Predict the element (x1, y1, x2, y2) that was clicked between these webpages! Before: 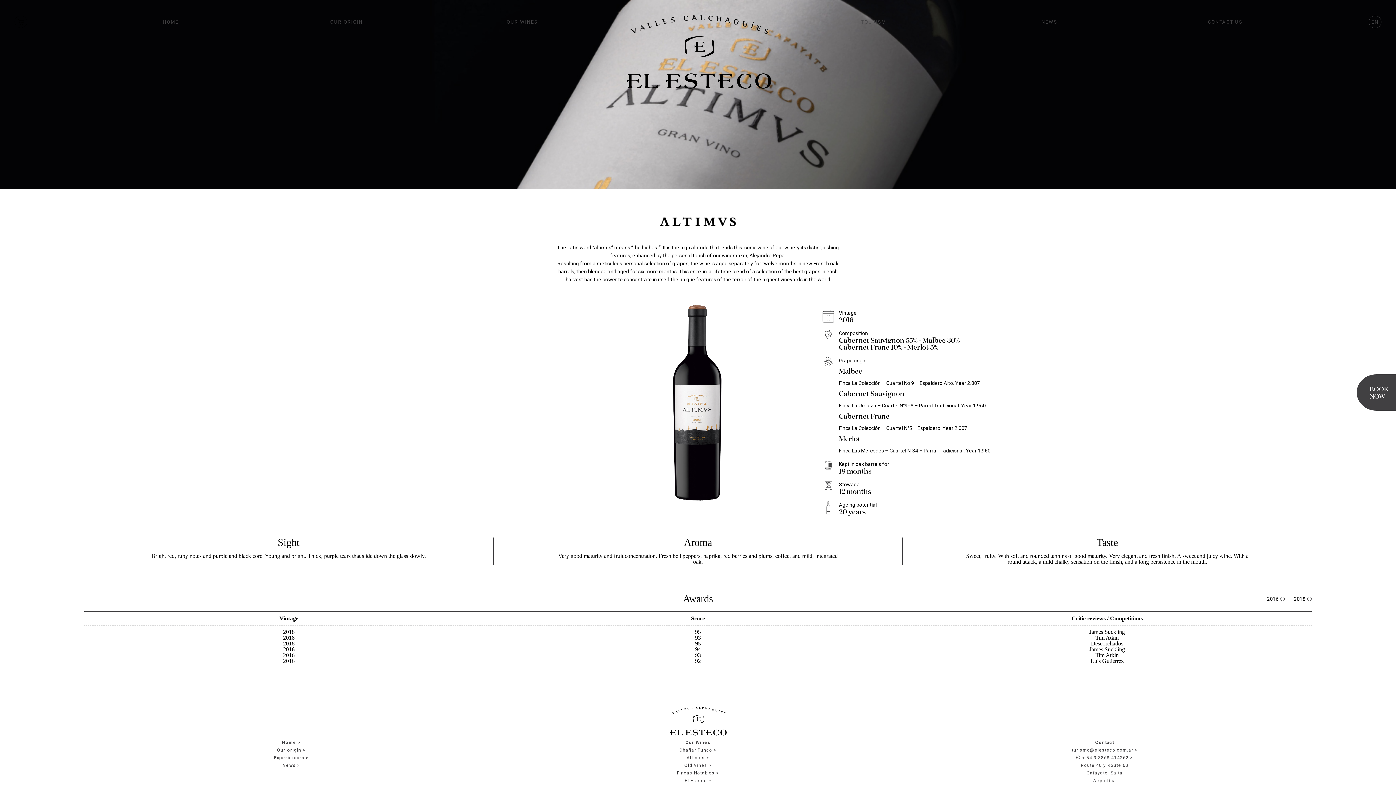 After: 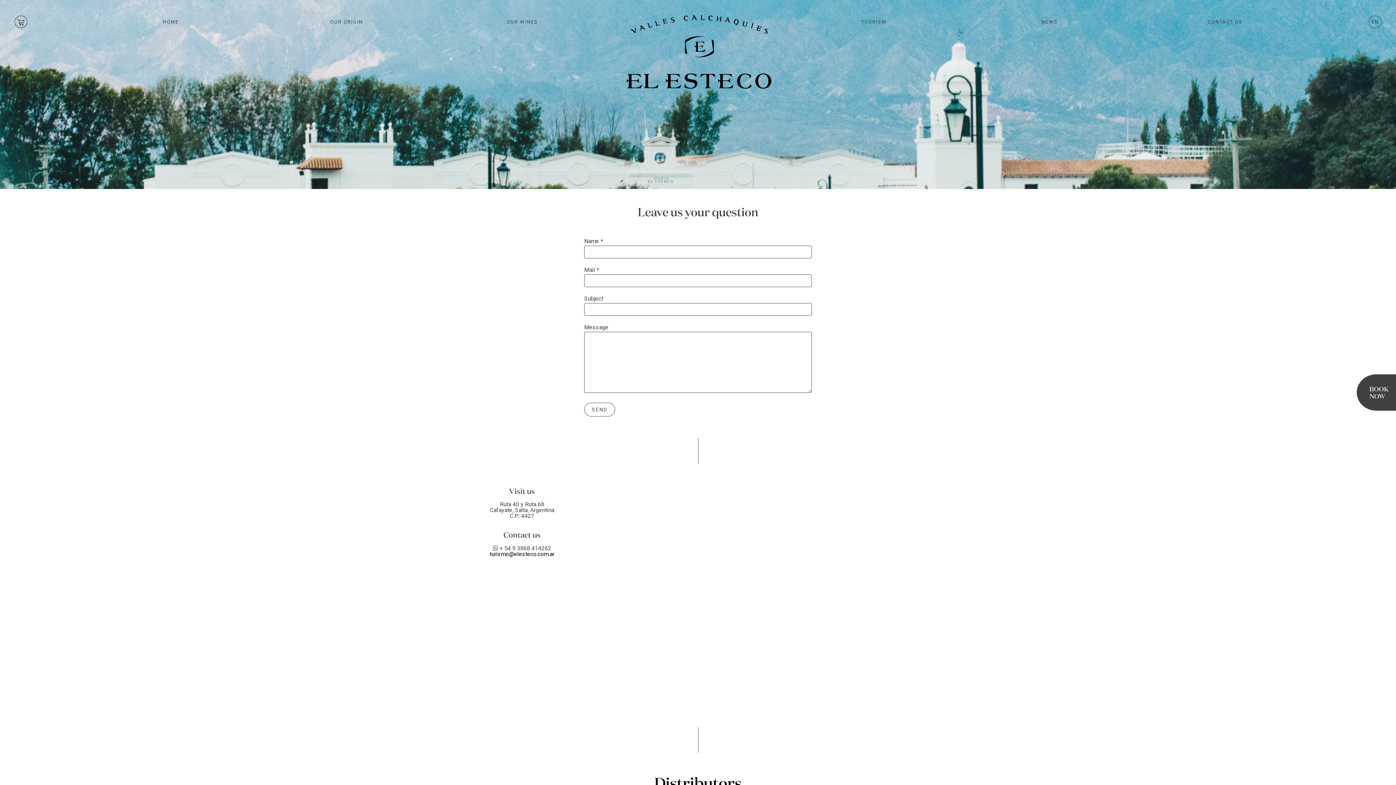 Action: label: CONTACT US bbox: (1204, 17, 1246, 26)